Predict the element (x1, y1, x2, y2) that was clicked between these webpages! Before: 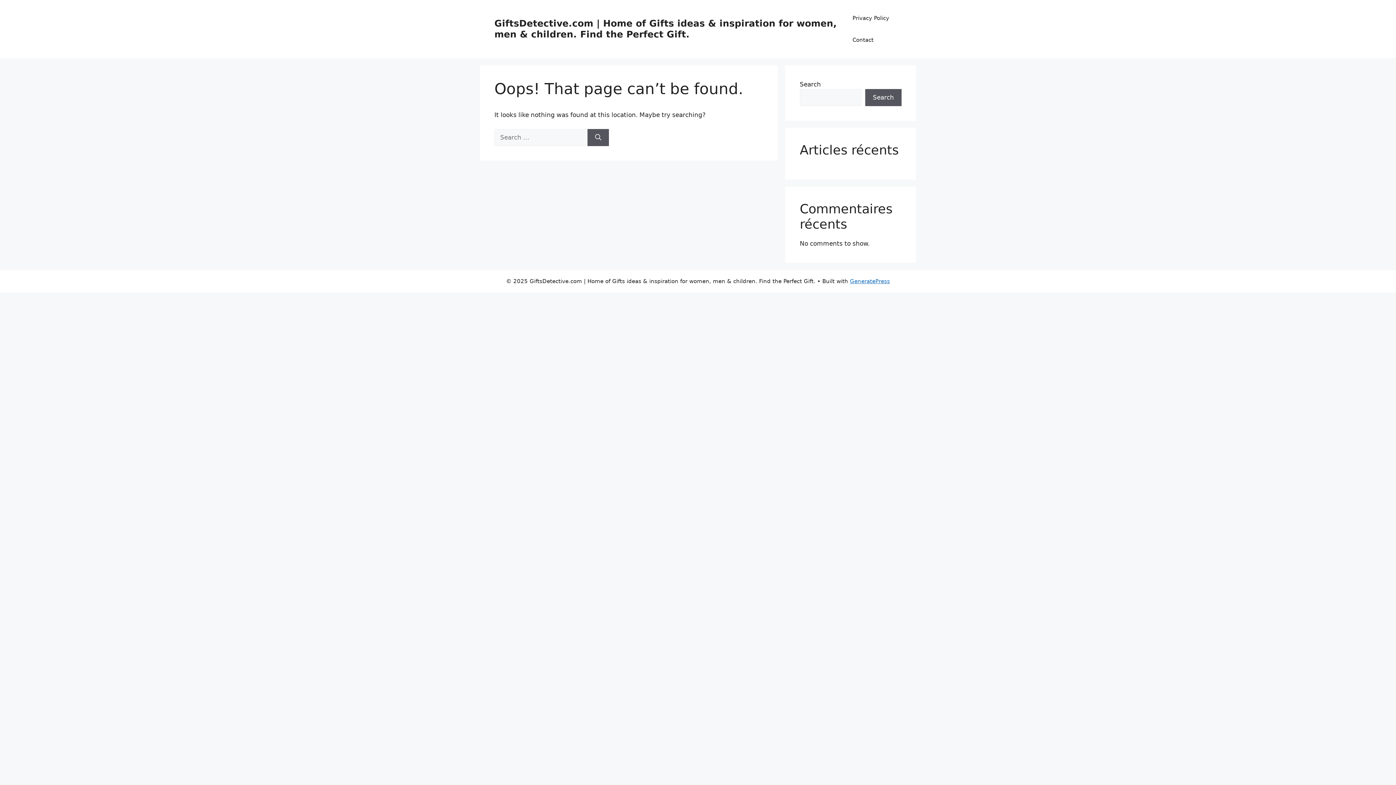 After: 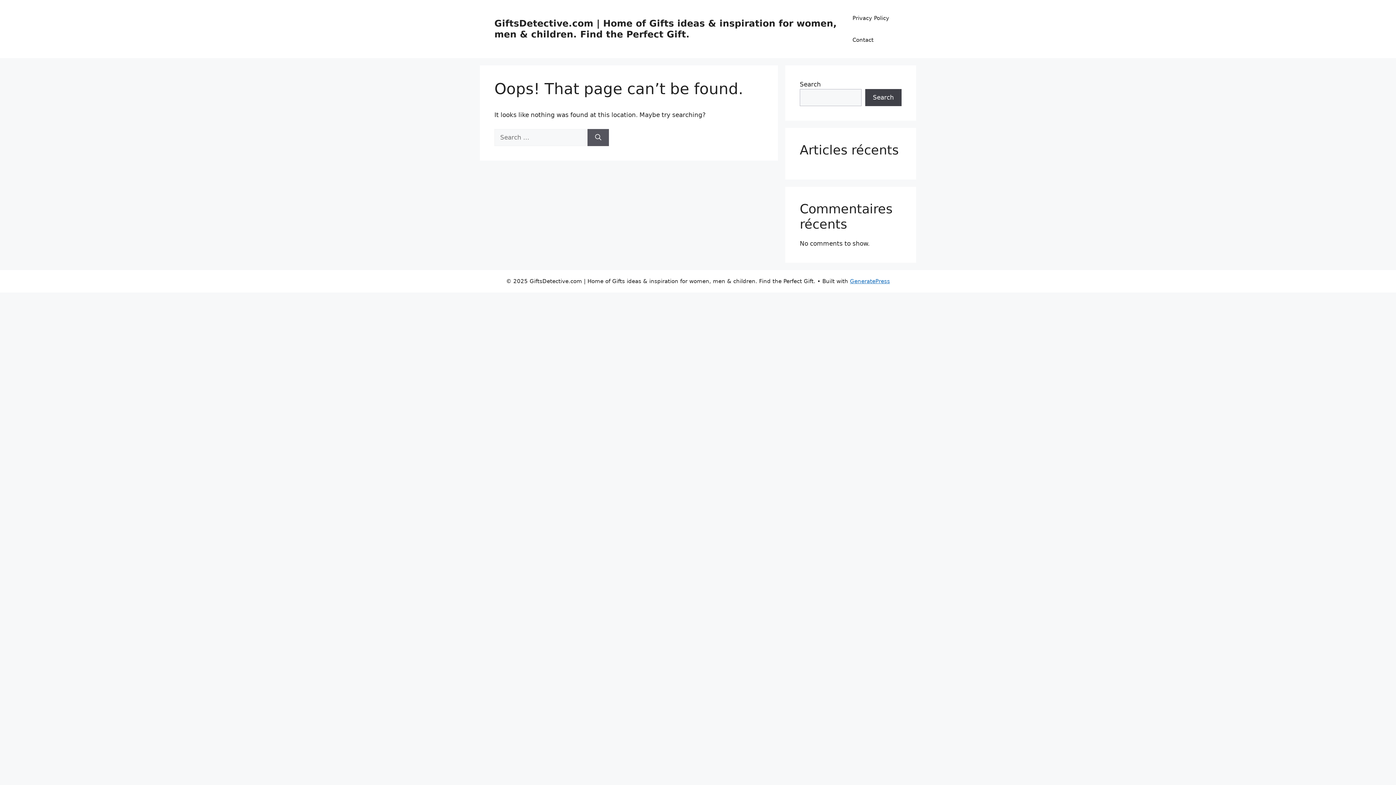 Action: label: Search bbox: (865, 89, 901, 106)